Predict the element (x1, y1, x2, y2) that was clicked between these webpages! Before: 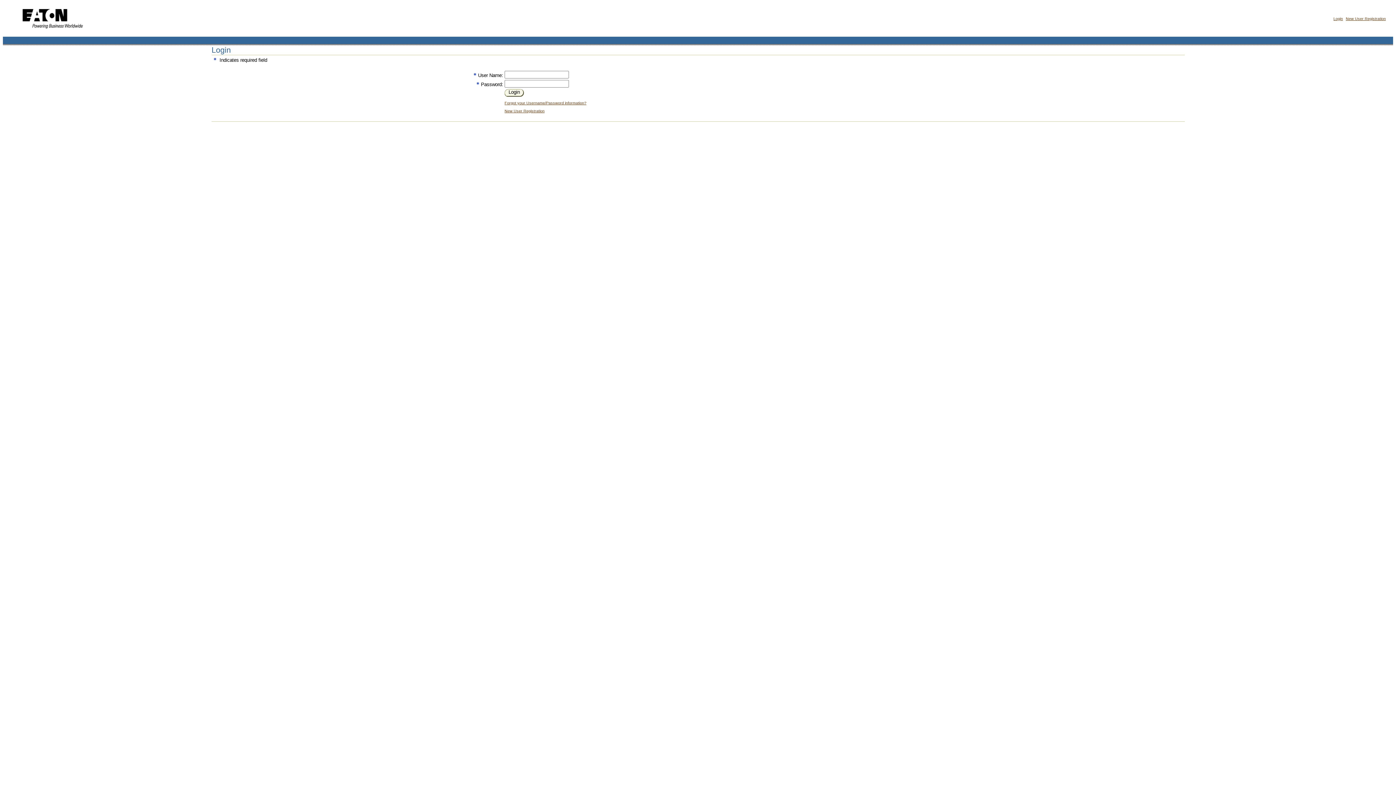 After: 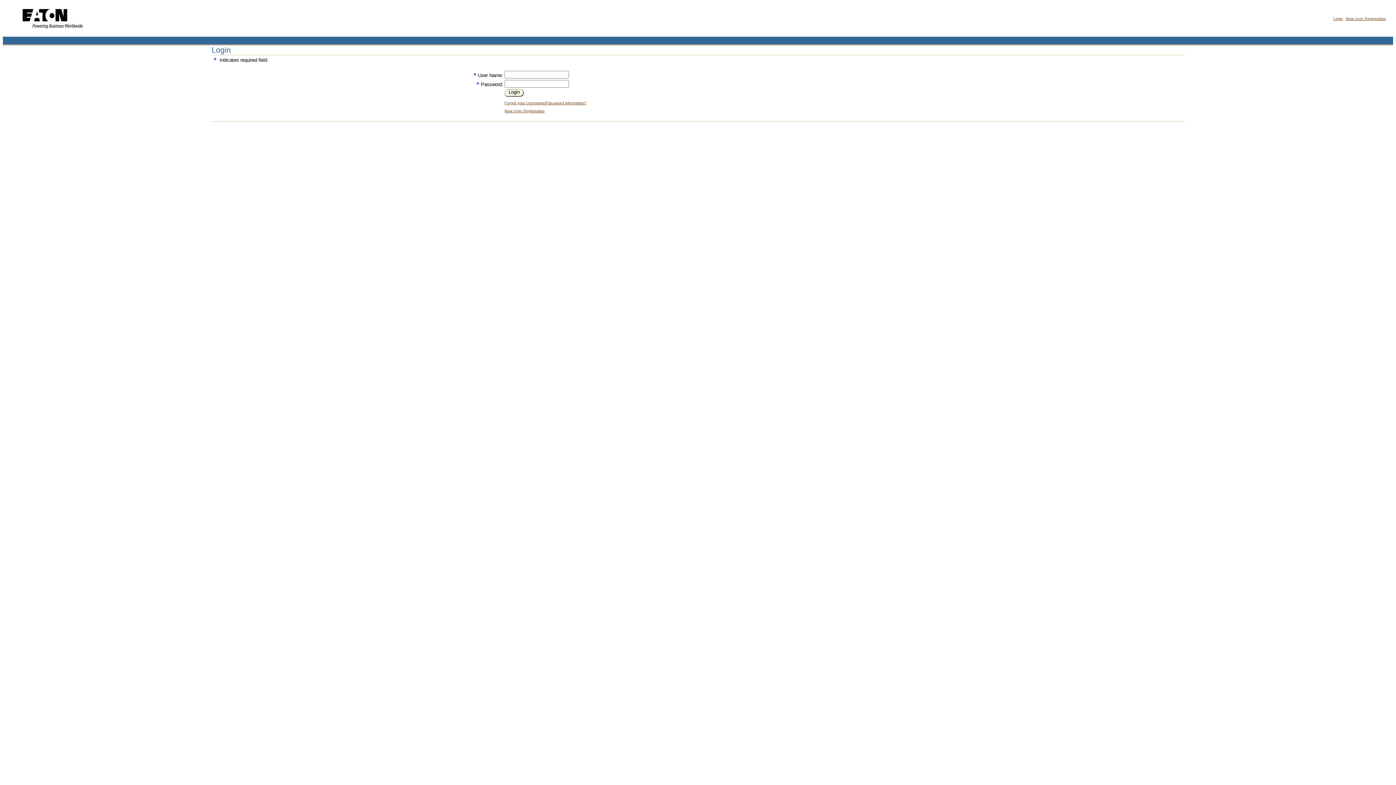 Action: bbox: (1333, 16, 1343, 20) label: Login